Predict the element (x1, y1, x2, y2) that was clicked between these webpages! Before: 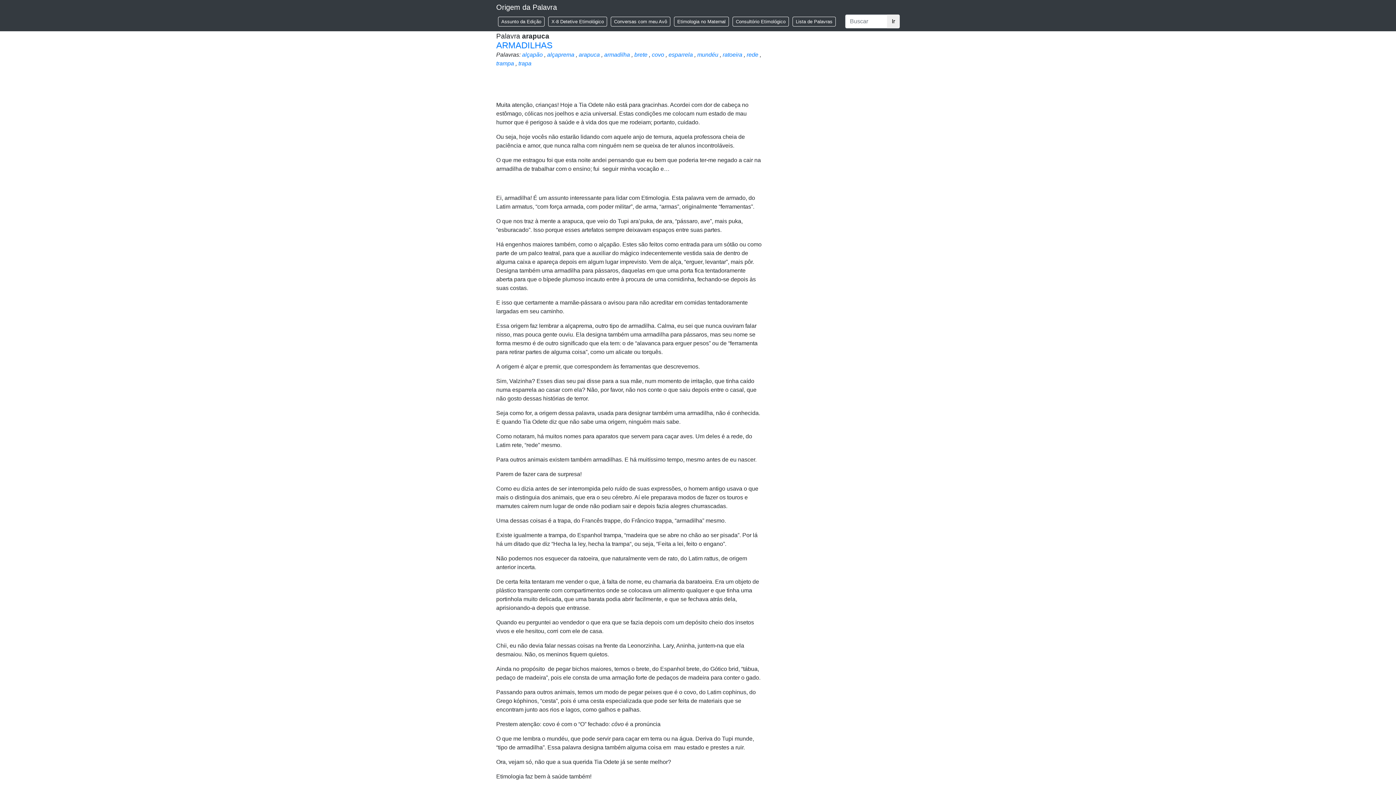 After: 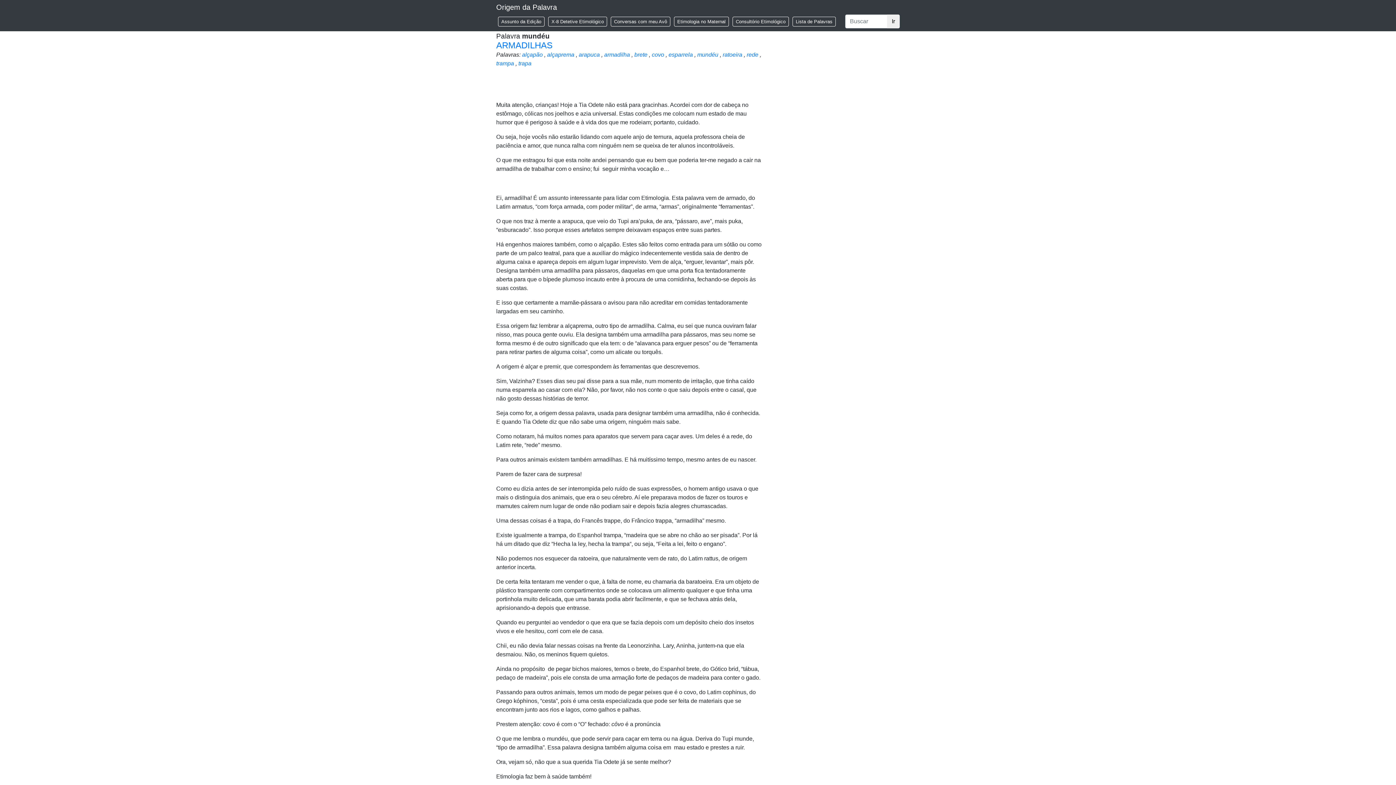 Action: label: mundéu bbox: (697, 51, 718, 57)